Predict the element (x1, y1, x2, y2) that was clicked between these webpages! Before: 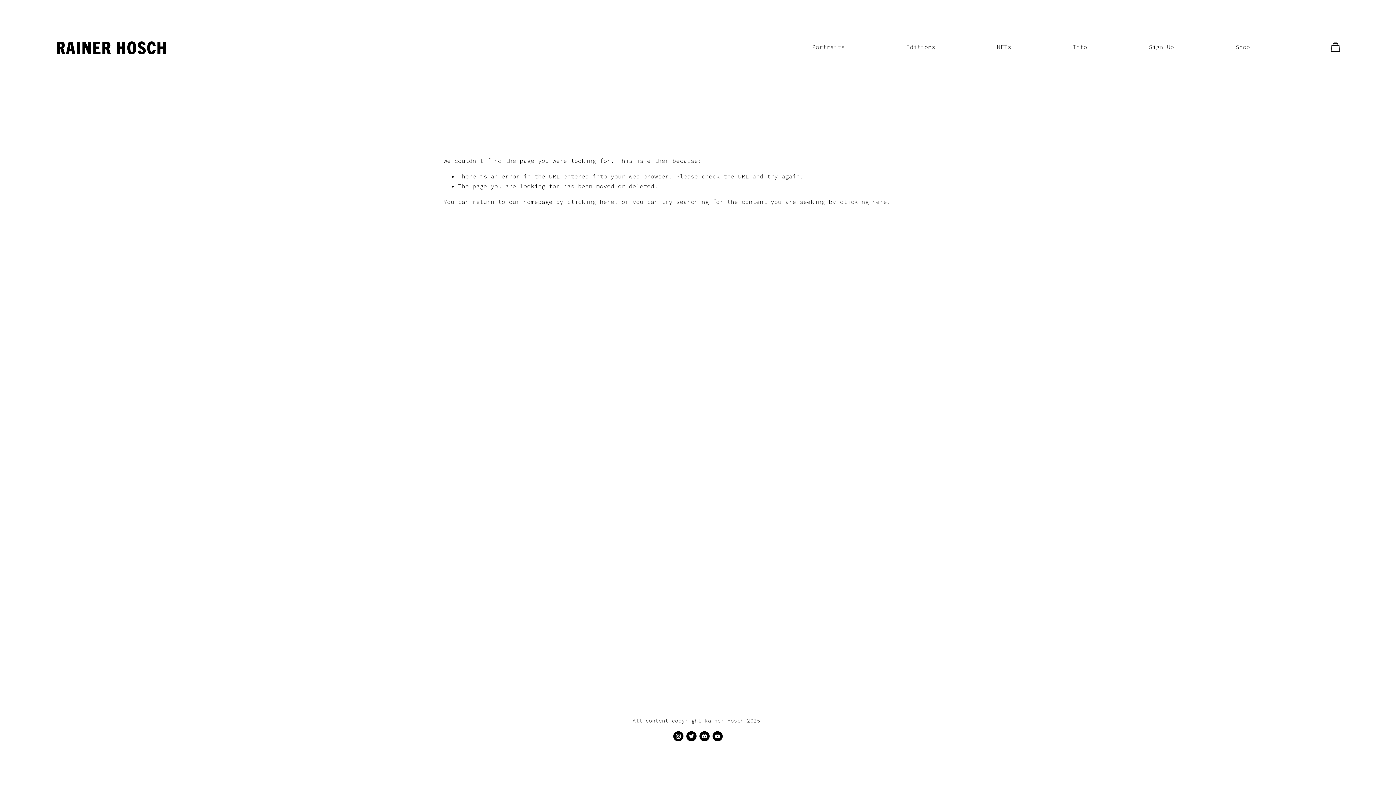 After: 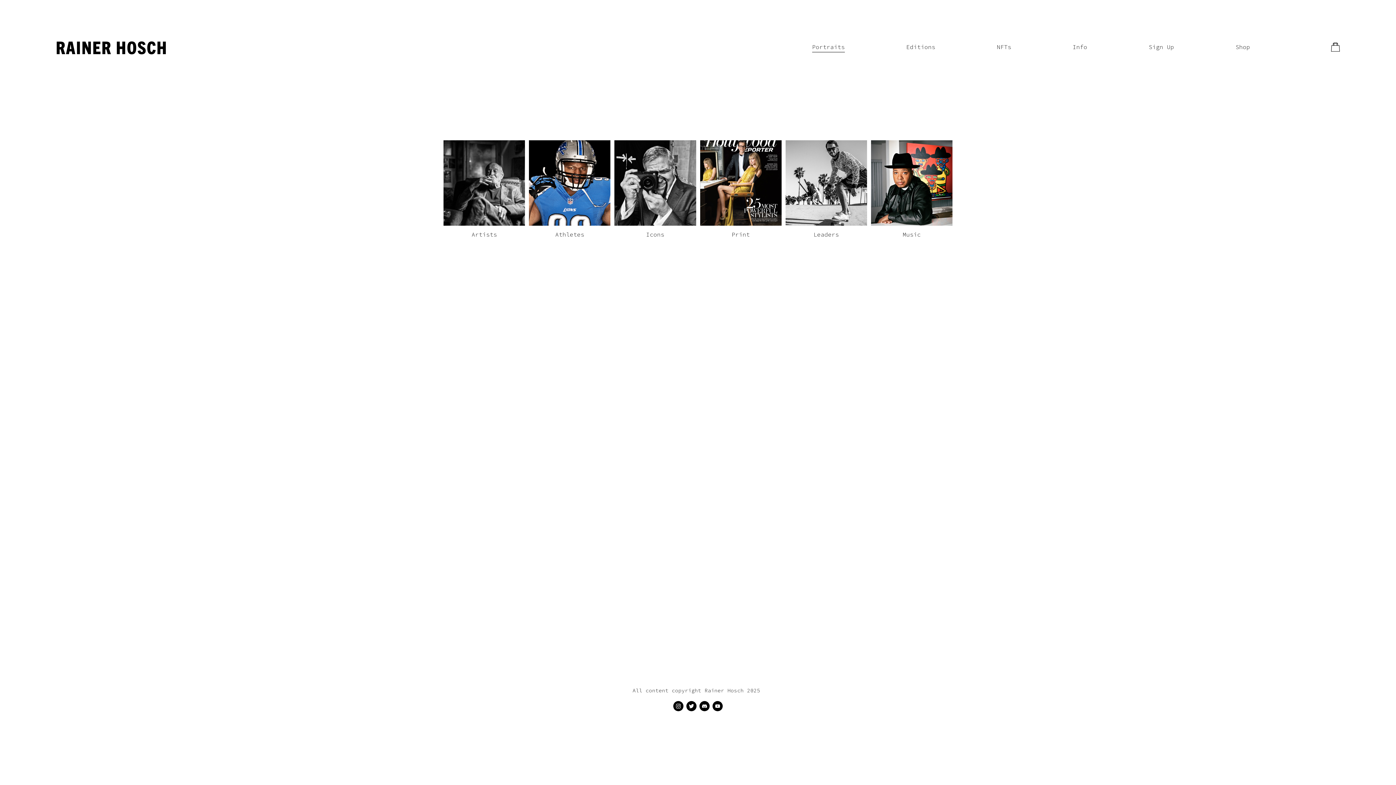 Action: bbox: (812, 41, 845, 52) label: Portraits